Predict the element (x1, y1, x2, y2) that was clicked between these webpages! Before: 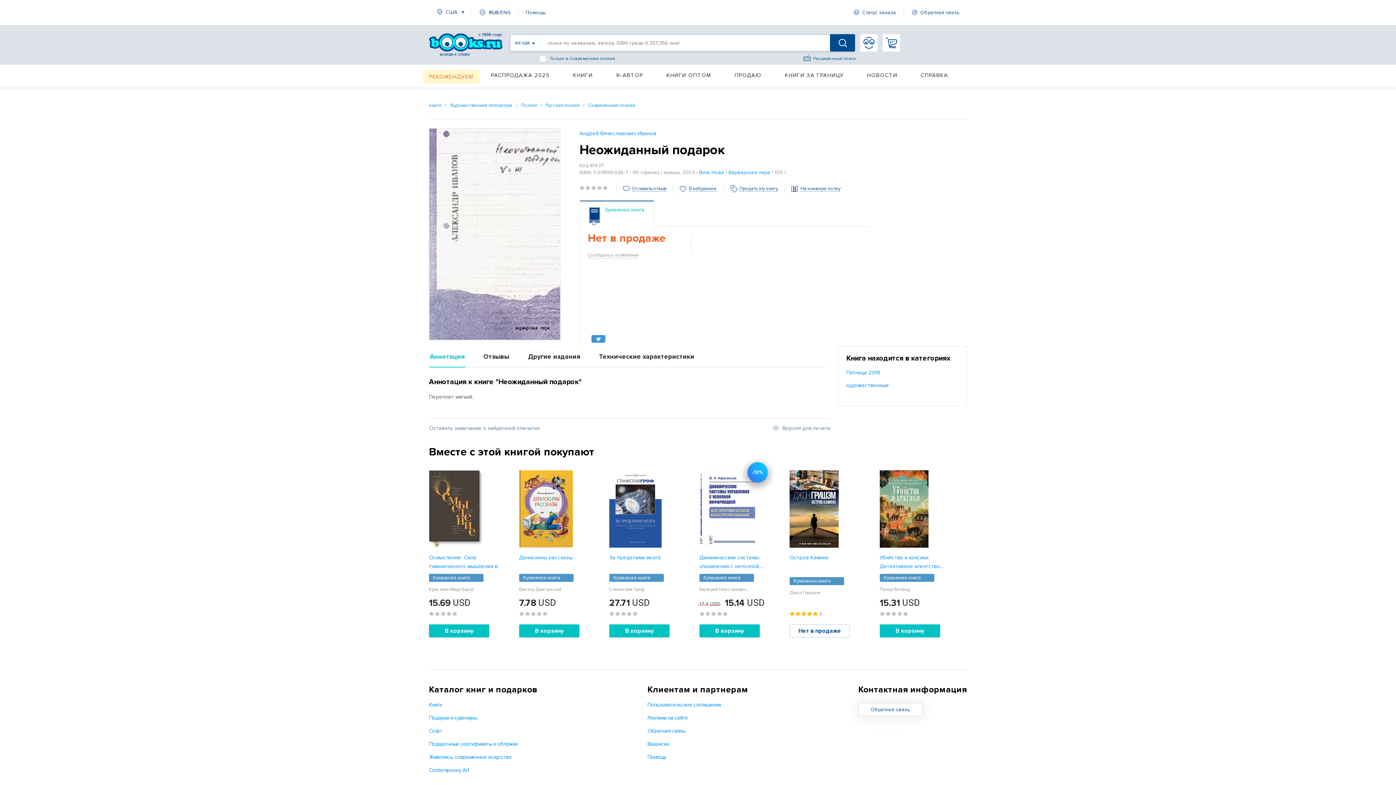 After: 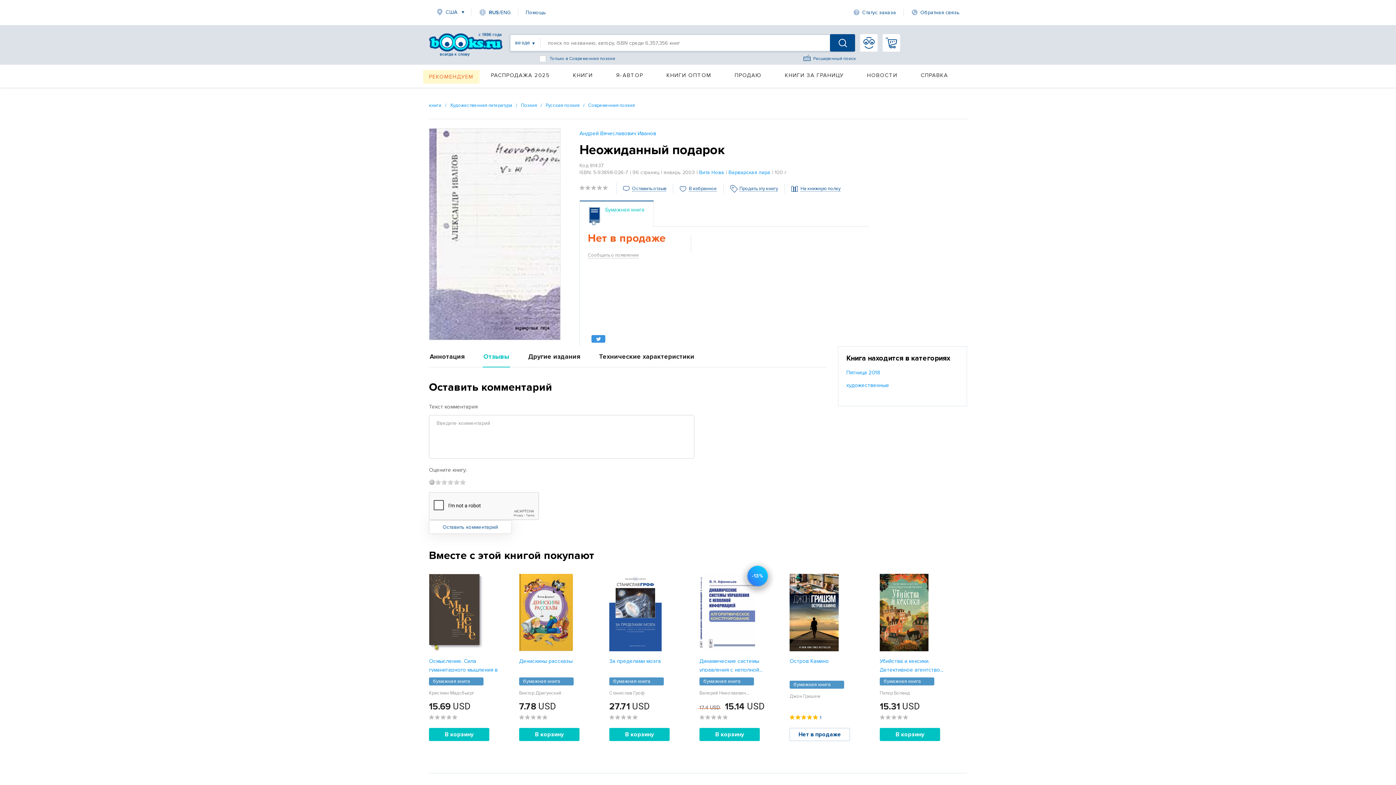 Action: bbox: (579, 184, 609, 192)